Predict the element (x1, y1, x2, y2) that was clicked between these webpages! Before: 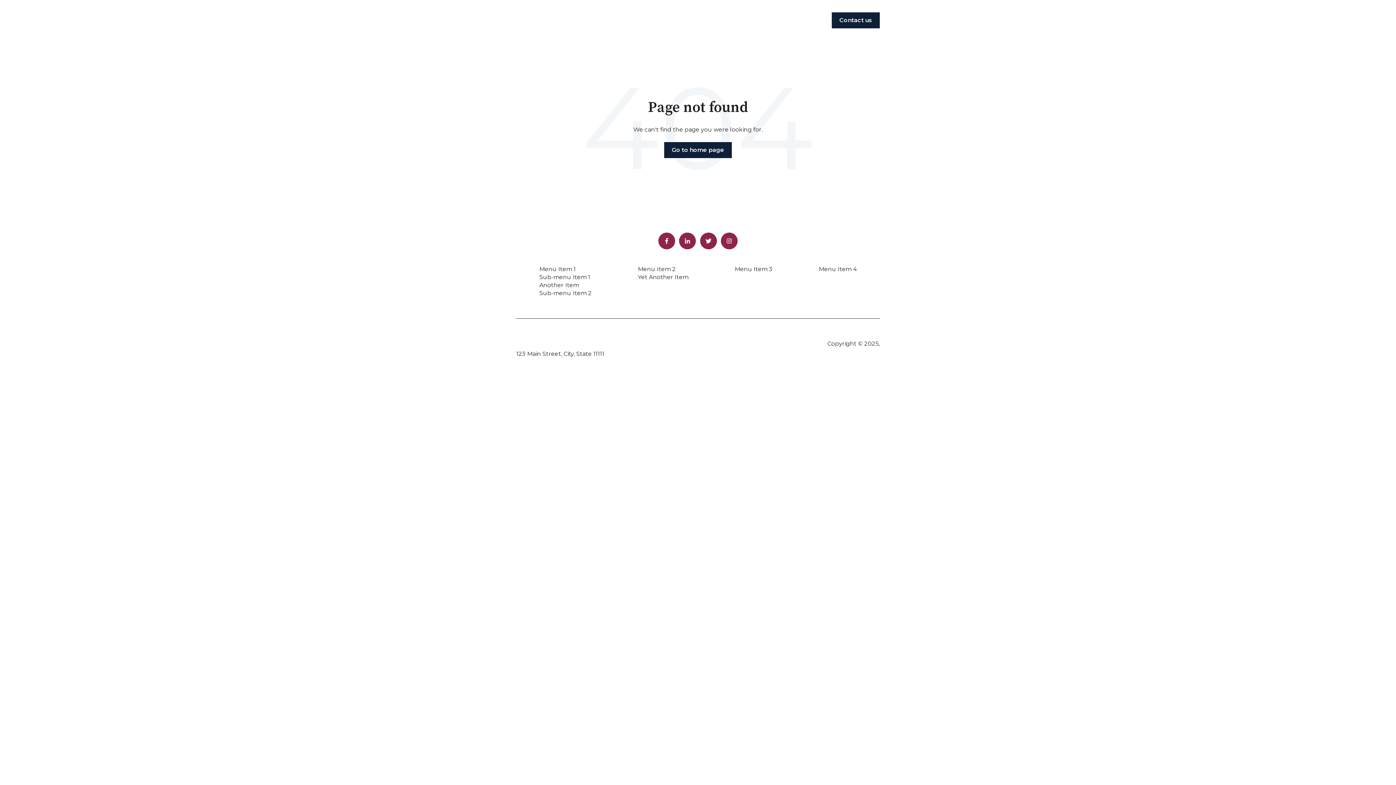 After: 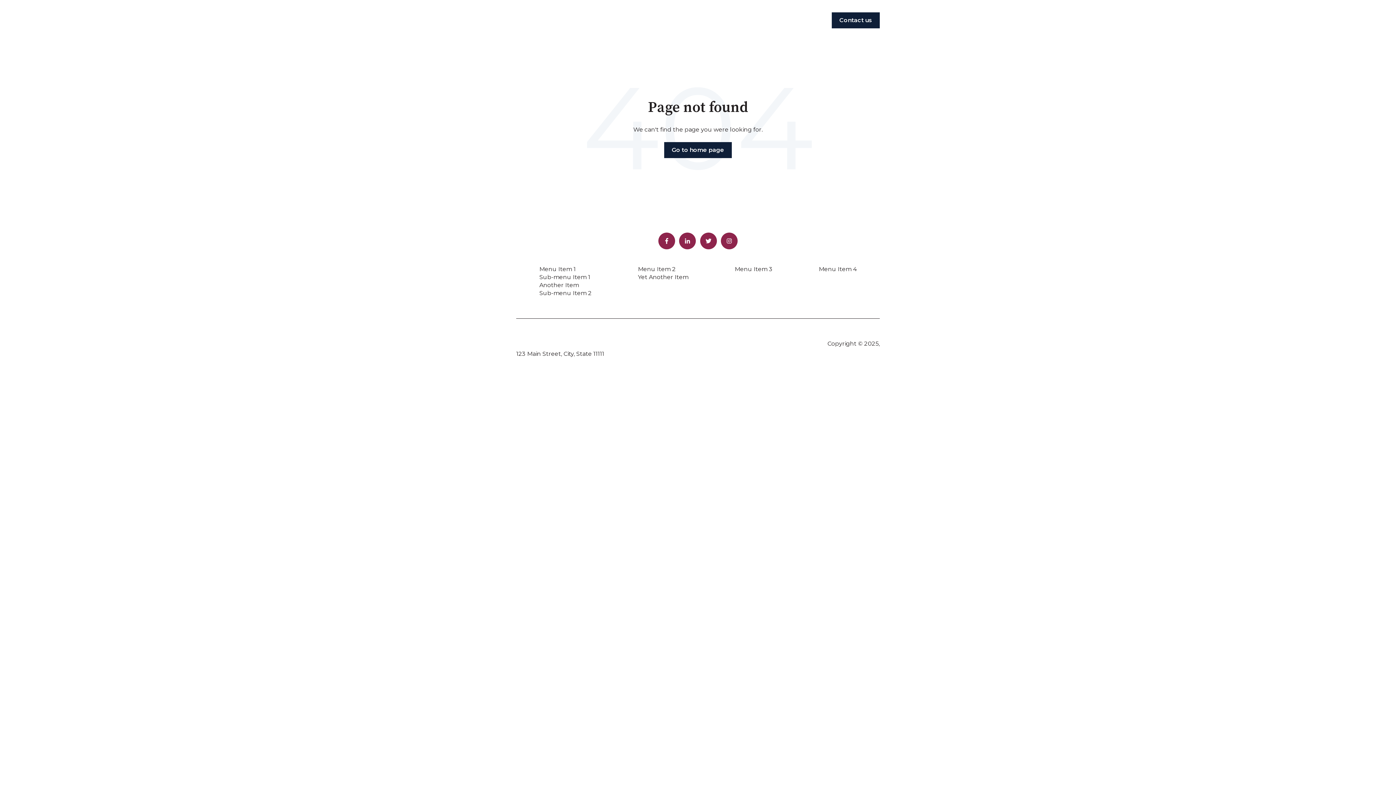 Action: bbox: (700, 232, 716, 249)